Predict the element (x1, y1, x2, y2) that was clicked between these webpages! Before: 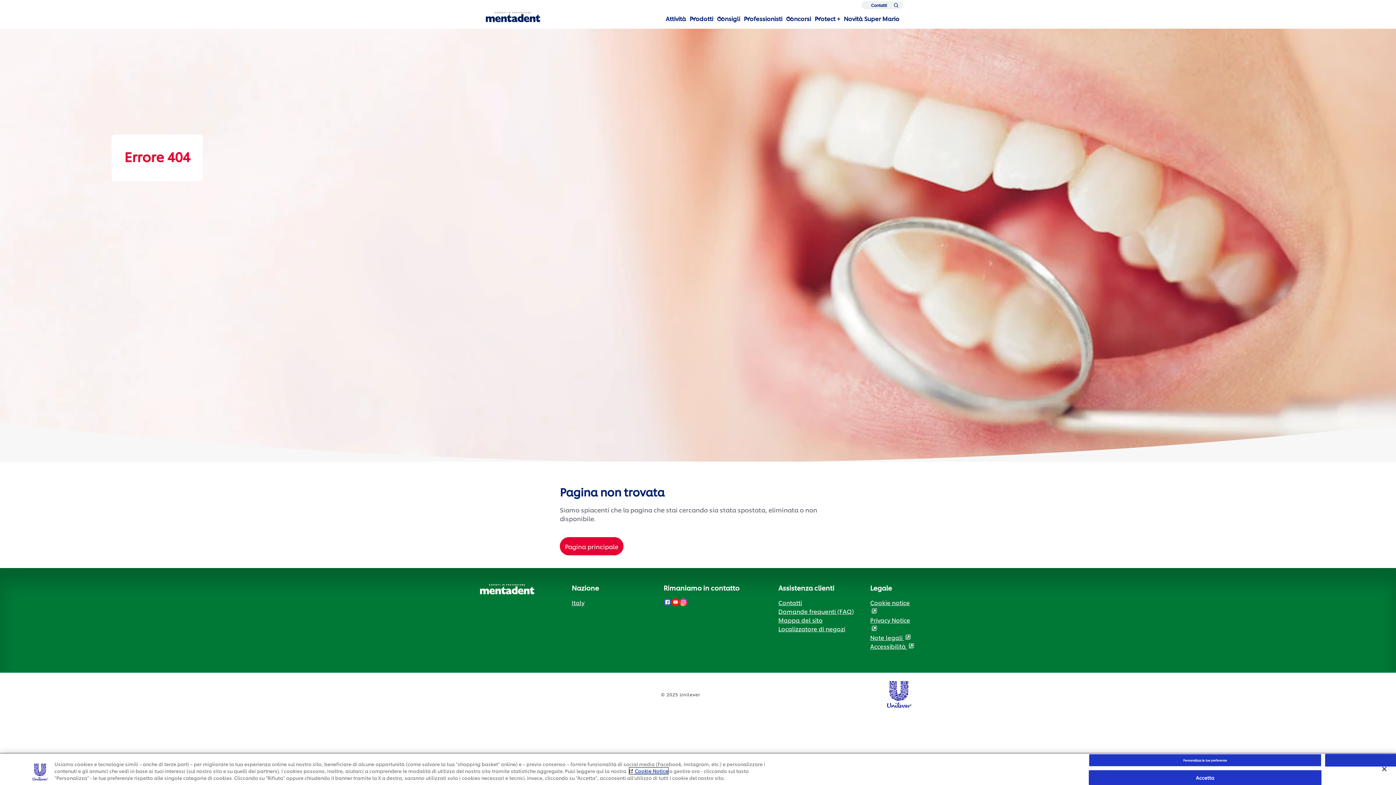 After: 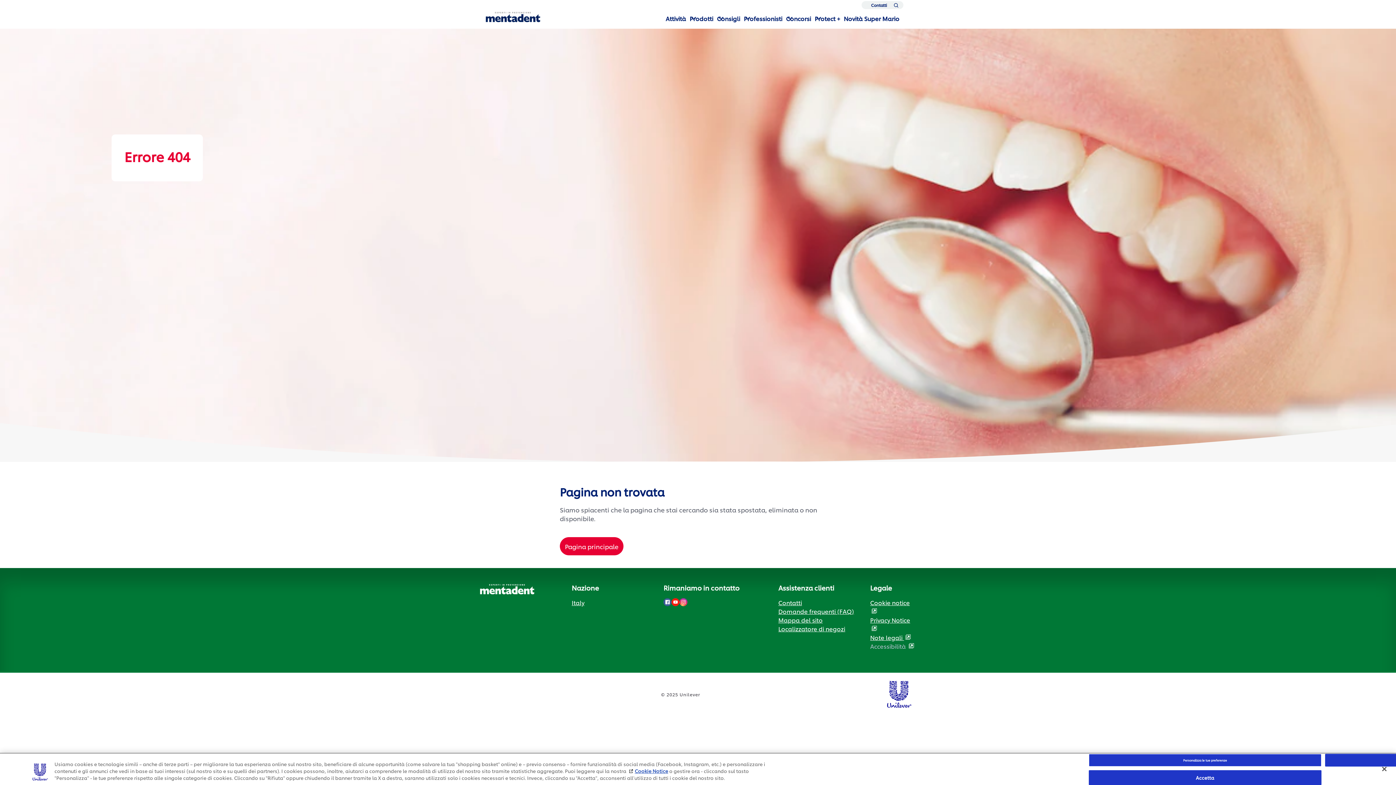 Action: label: Accessibilità bbox: (870, 642, 914, 650)